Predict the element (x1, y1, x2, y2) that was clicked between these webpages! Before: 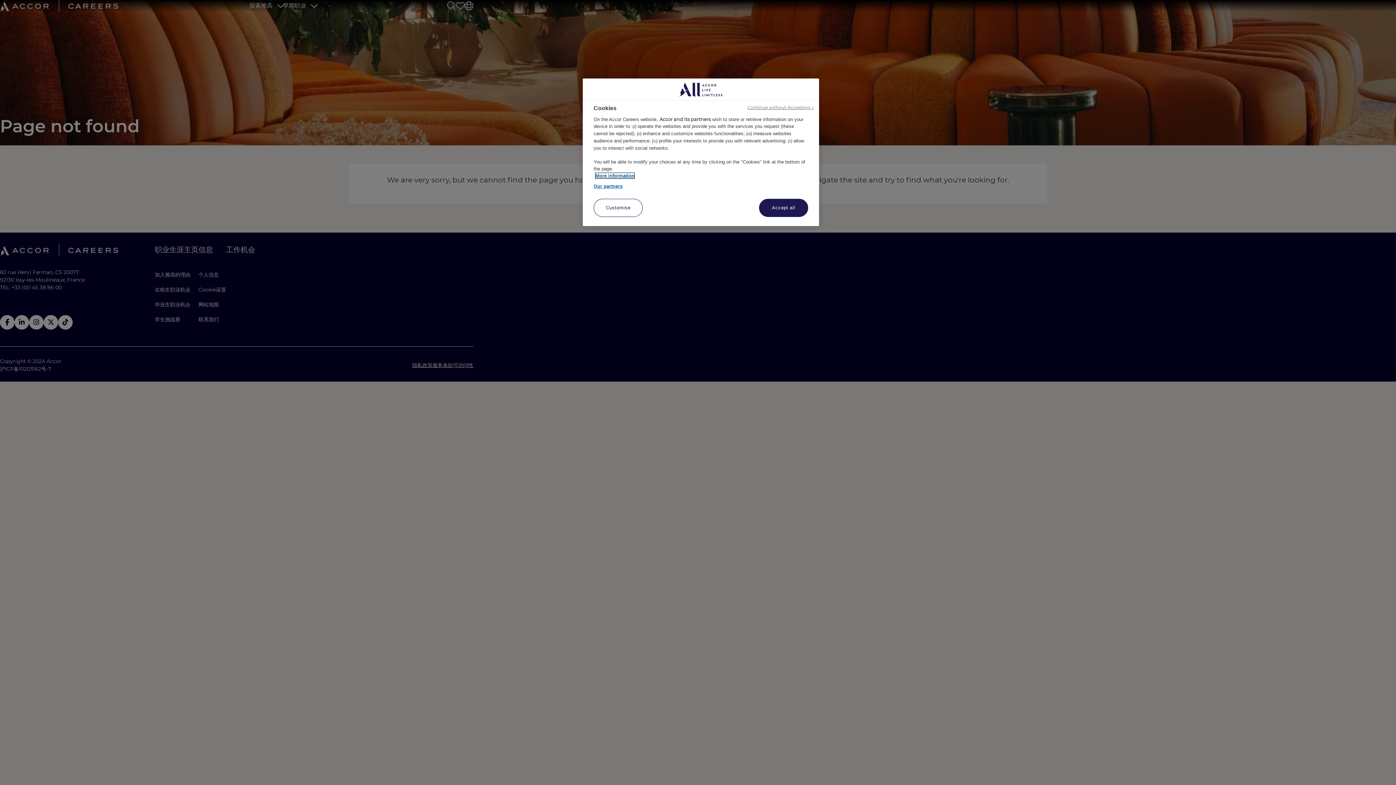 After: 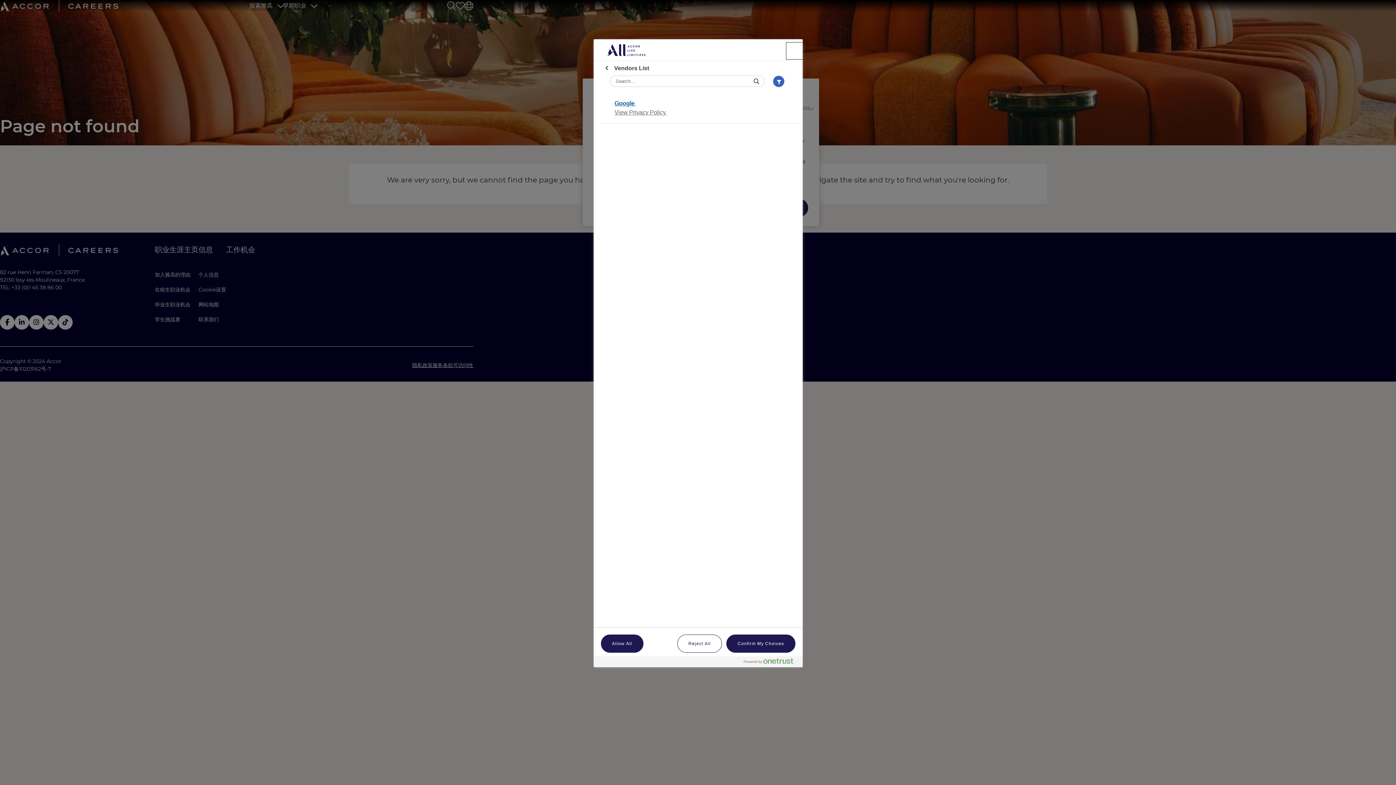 Action: bbox: (593, 182, 622, 189) label: Our partners